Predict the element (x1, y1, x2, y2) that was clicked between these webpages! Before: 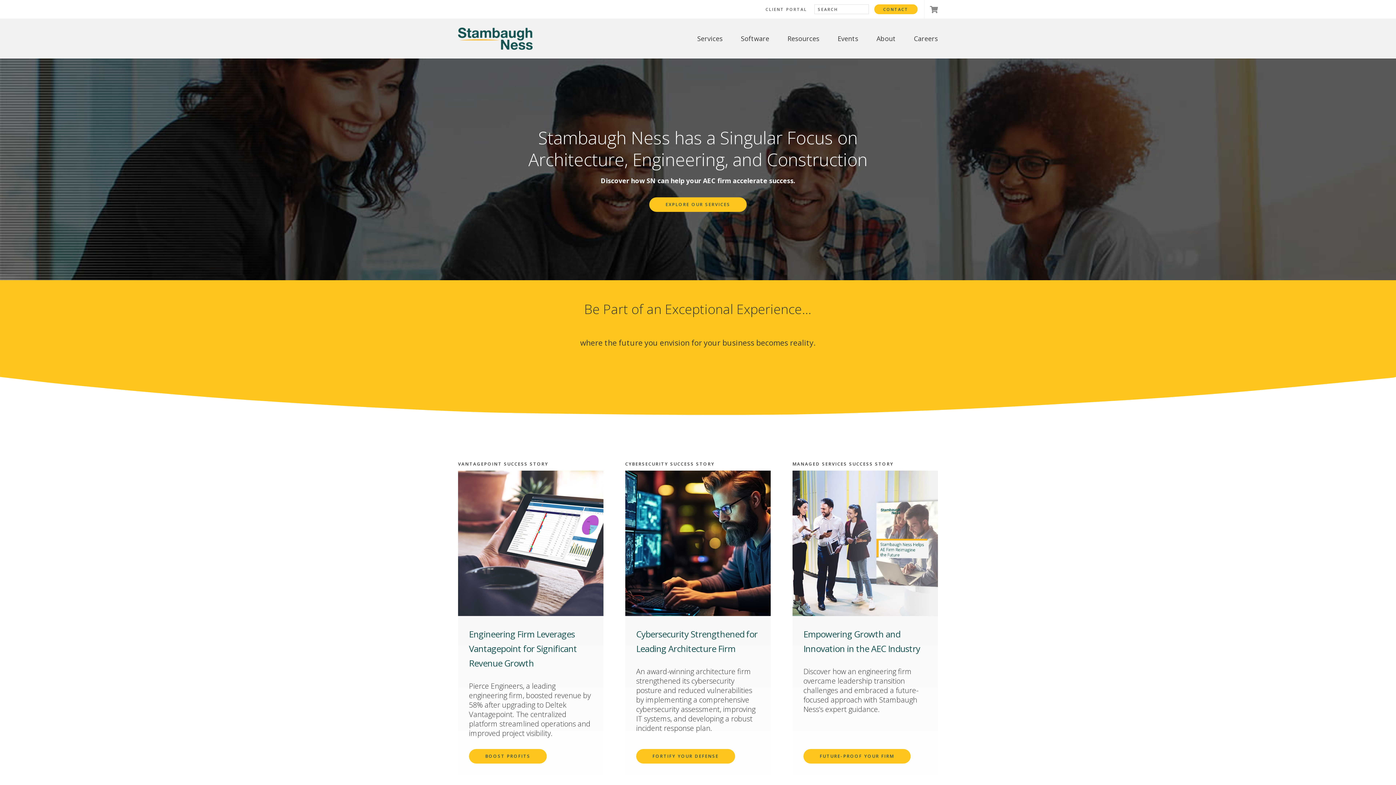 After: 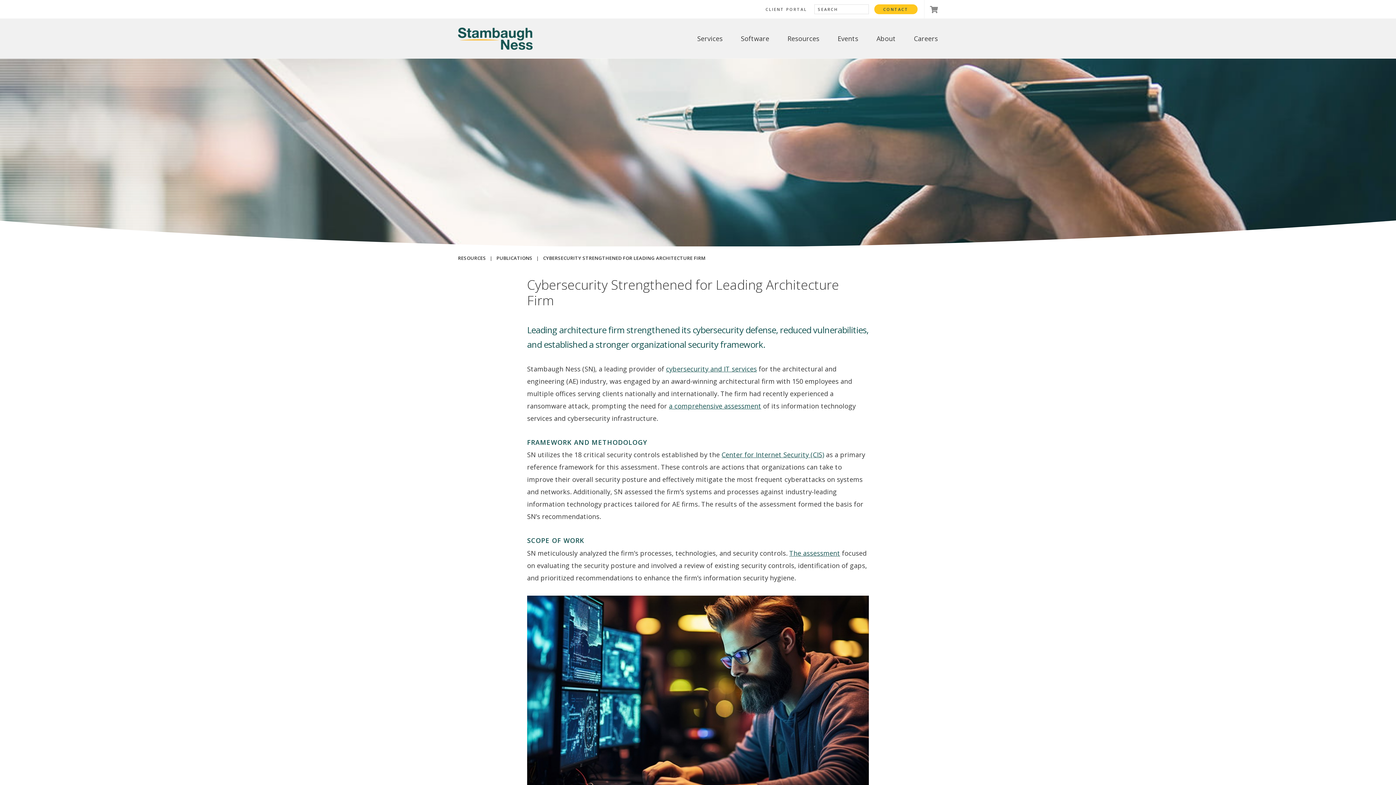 Action: label: FORTIFY YOUR DEFENSE bbox: (636, 749, 735, 764)